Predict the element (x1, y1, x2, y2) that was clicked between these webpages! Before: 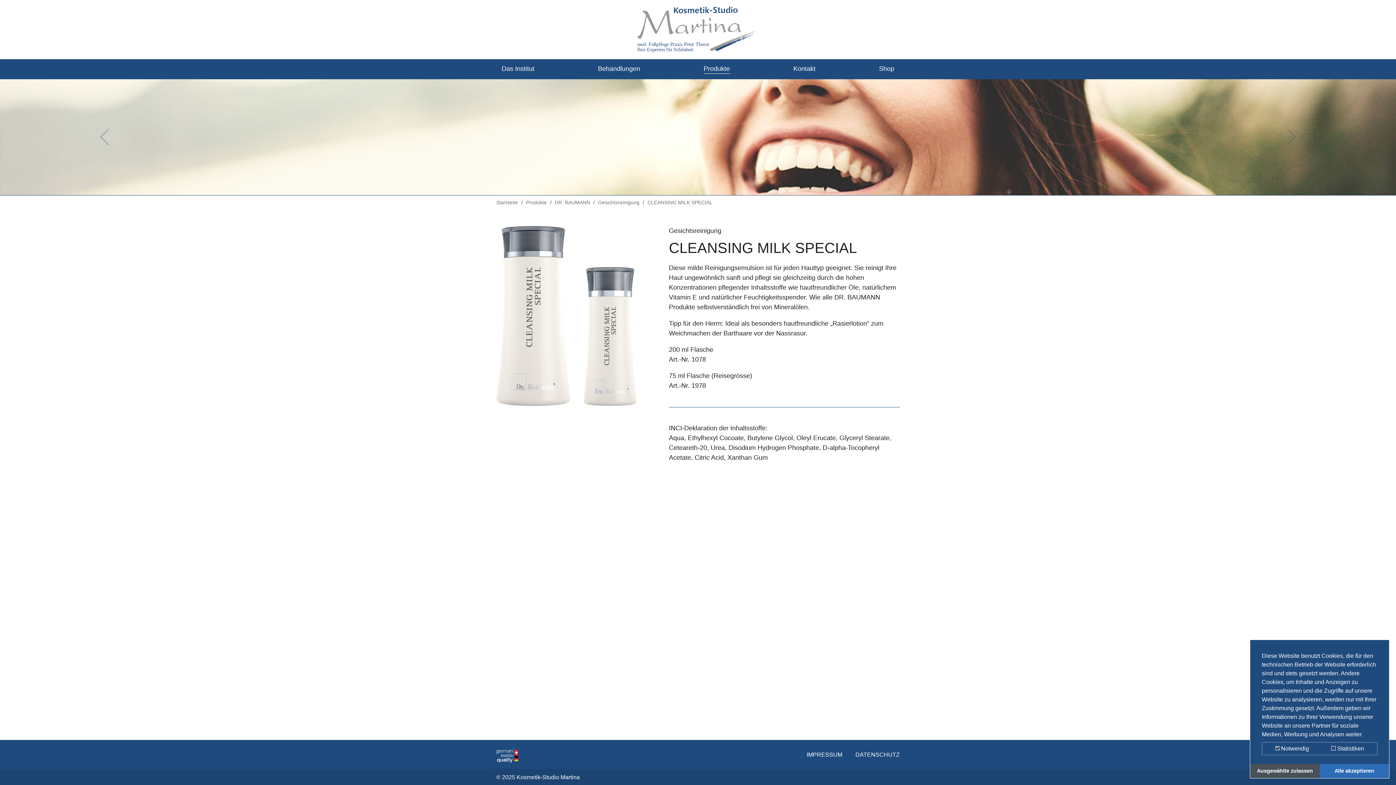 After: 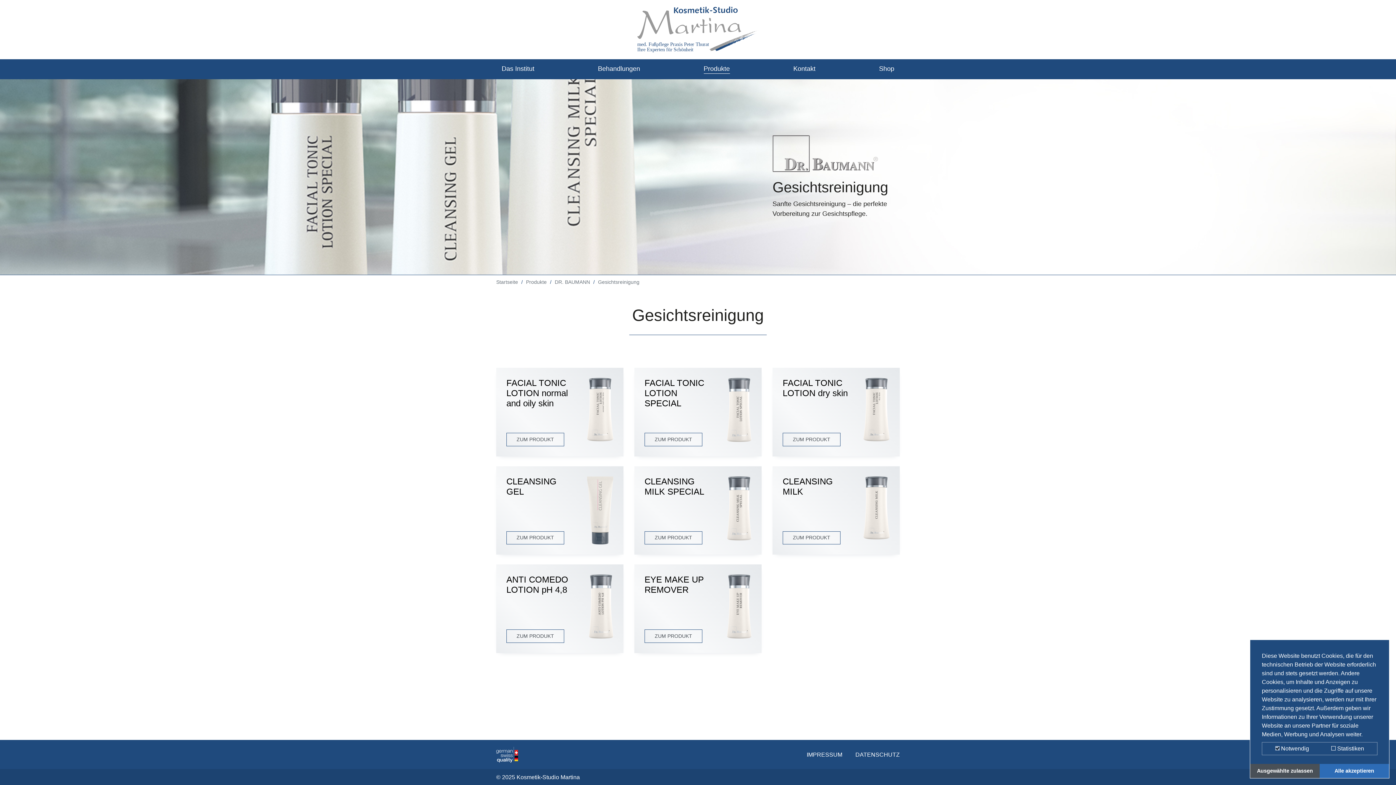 Action: label: Gesichtsreinigung bbox: (590, 198, 639, 206)